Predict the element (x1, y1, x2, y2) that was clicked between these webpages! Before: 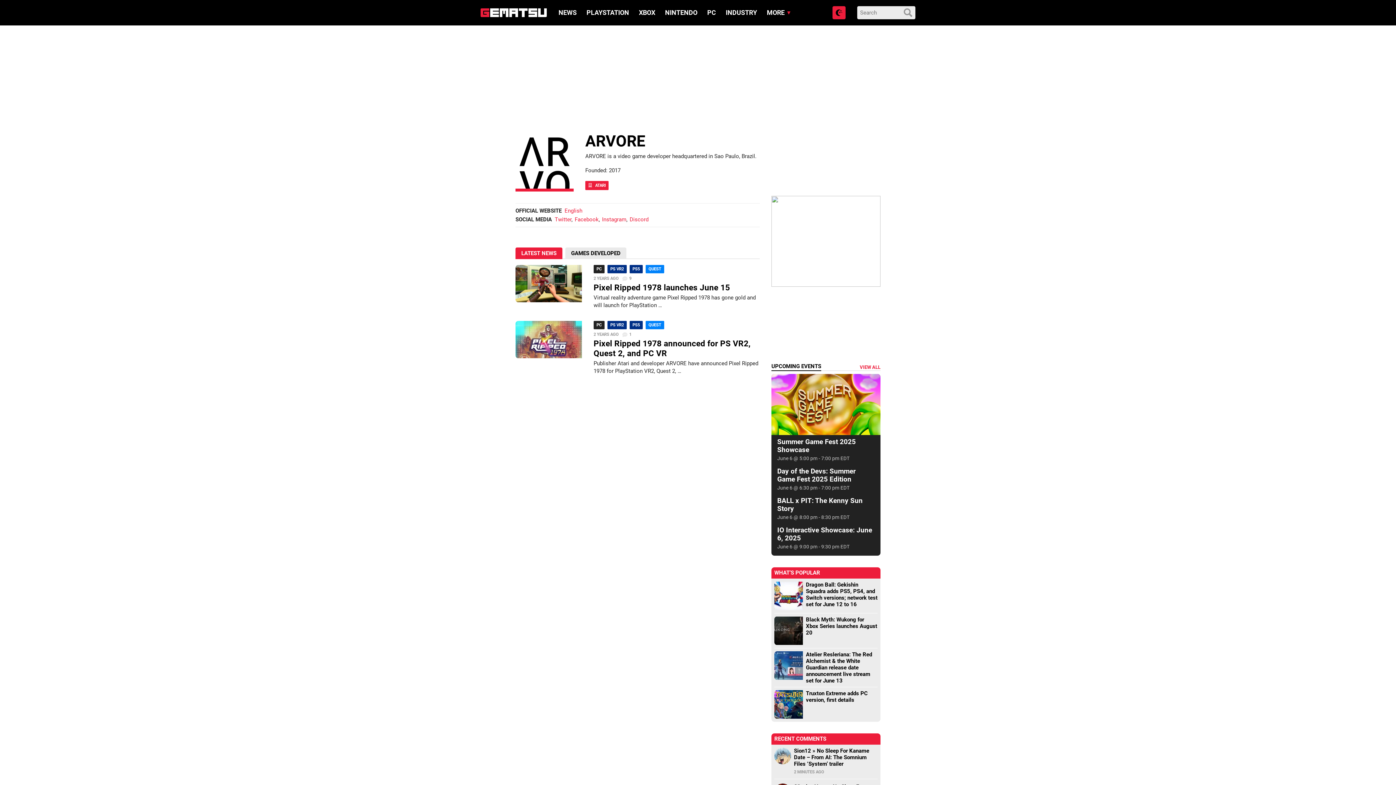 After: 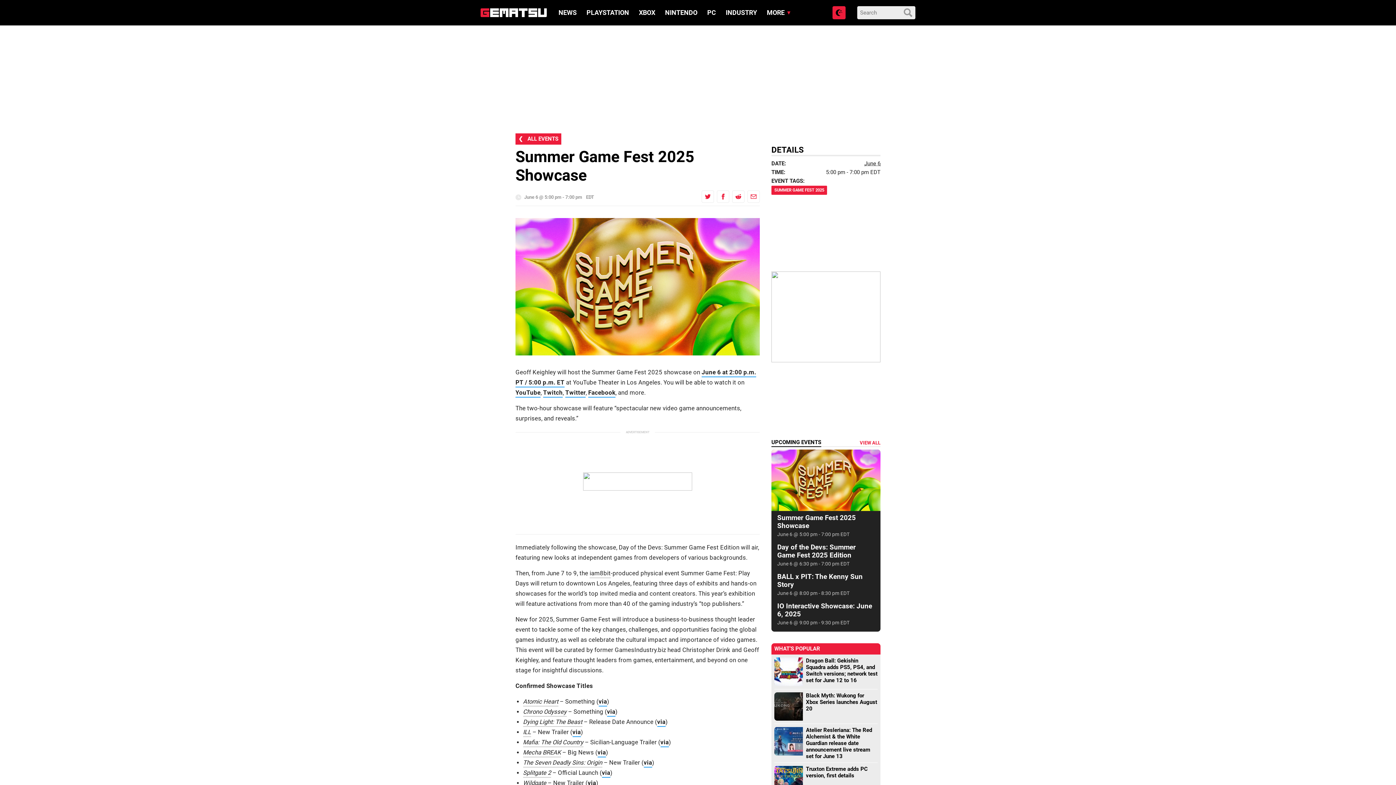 Action: label: Summer Game Fest 2025 Showcase

June 6 @ 5:00 pm - 7:00 pm EDT bbox: (771, 374, 880, 464)